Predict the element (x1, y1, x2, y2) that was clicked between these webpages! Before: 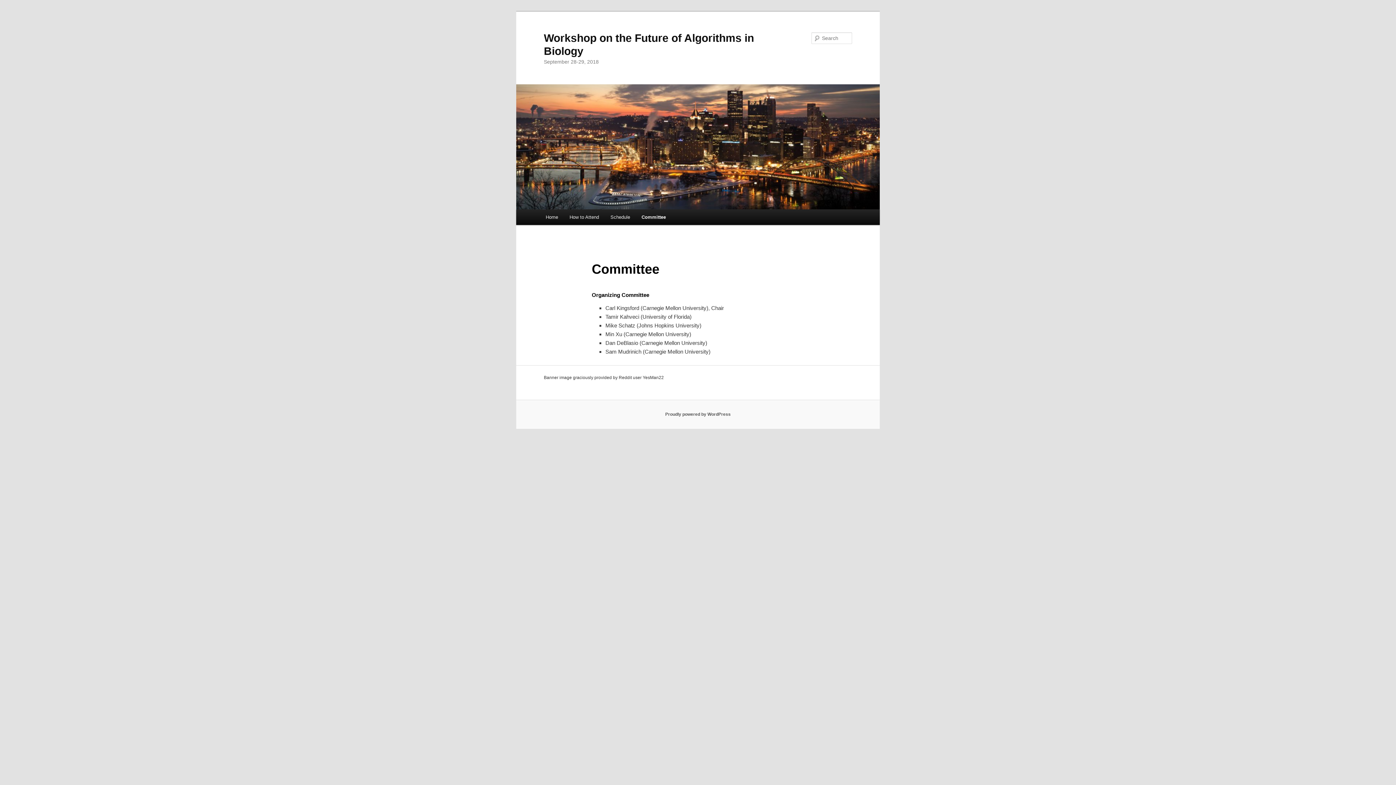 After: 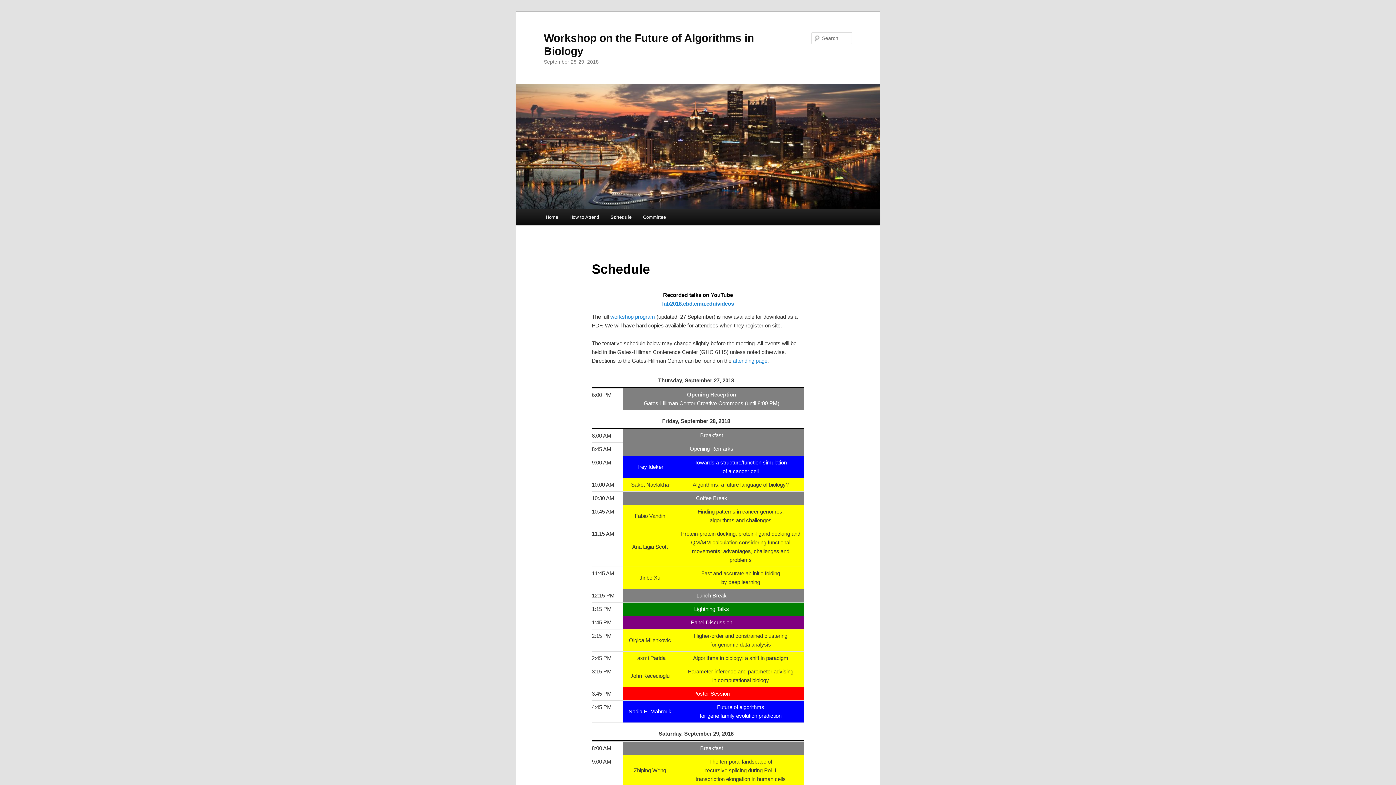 Action: bbox: (604, 209, 635, 225) label: Schedule